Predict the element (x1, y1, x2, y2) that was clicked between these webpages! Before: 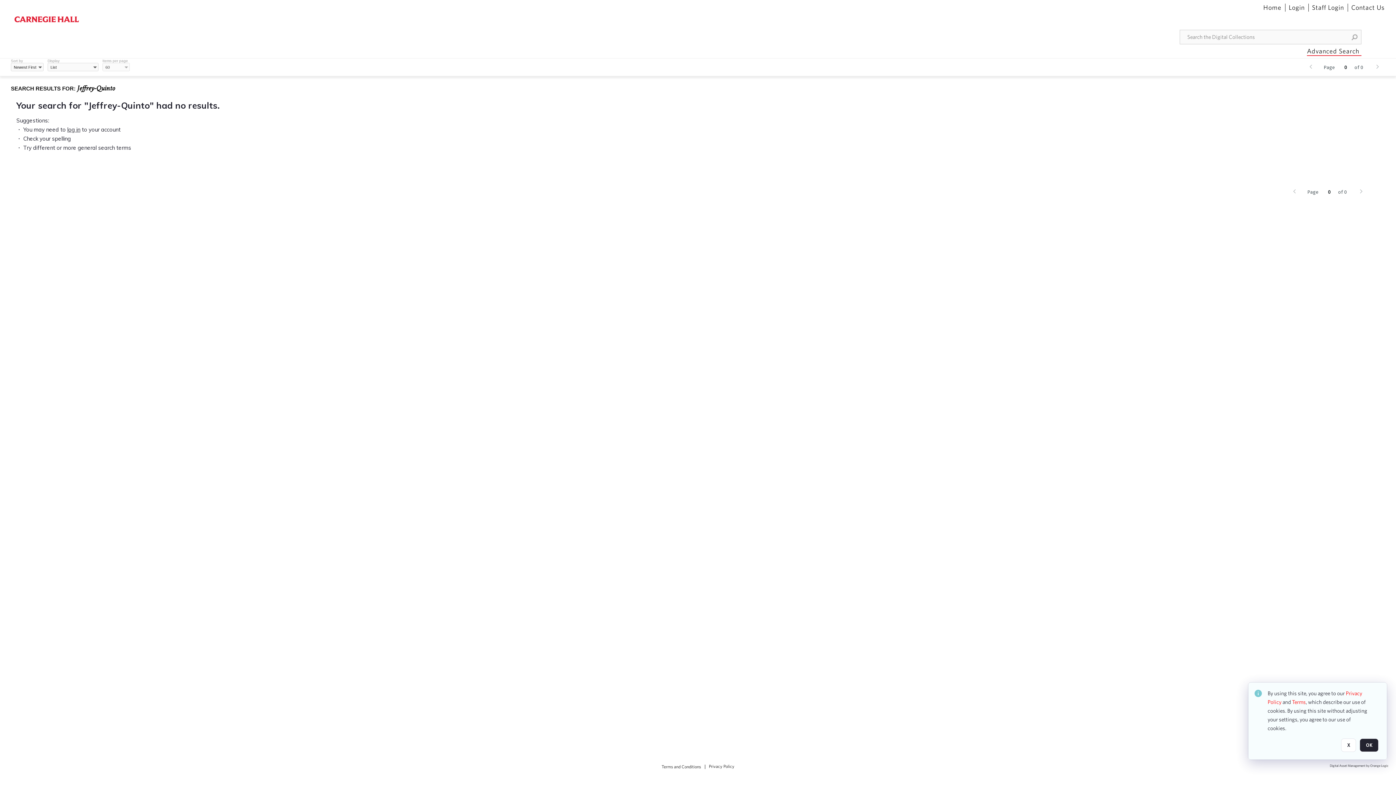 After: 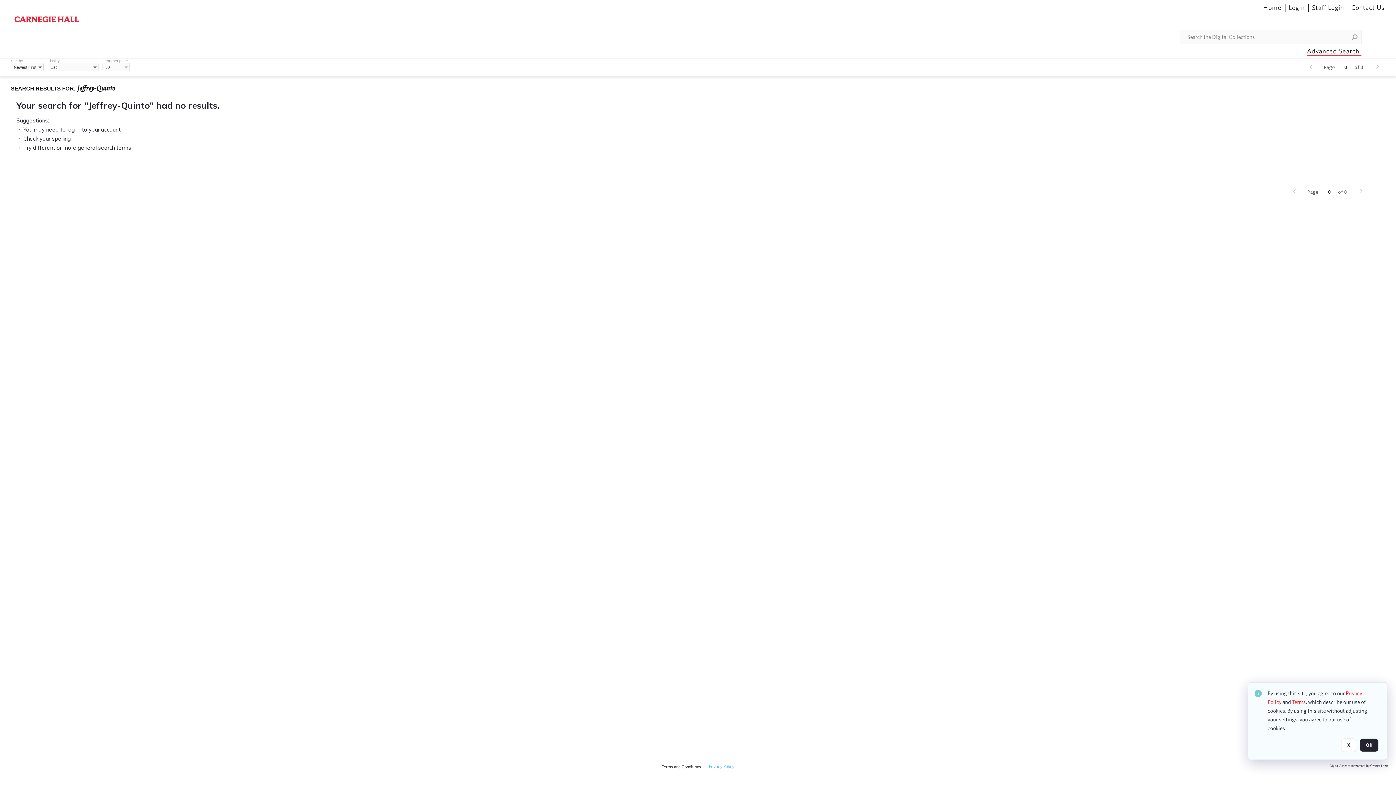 Action: label: Privacy Policy bbox: (709, 764, 734, 769)